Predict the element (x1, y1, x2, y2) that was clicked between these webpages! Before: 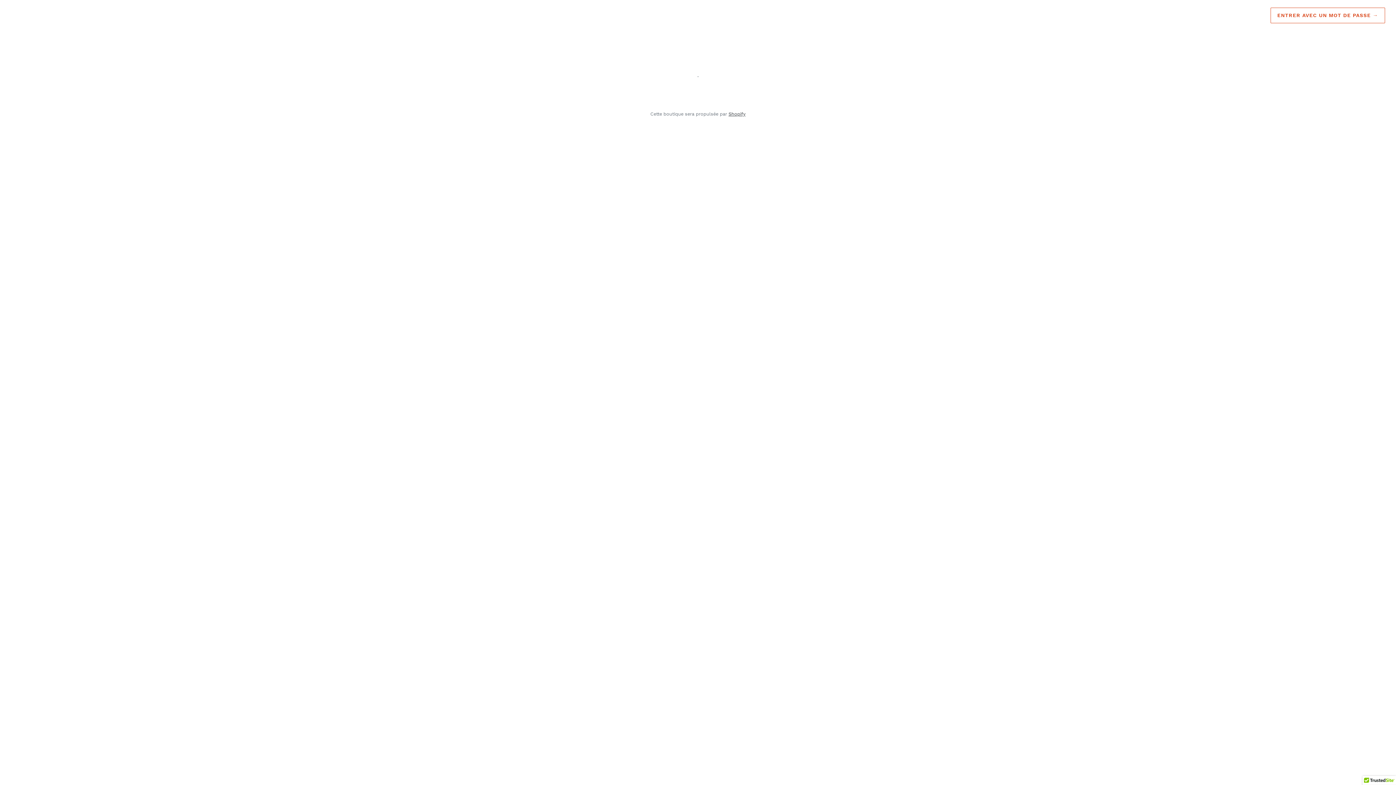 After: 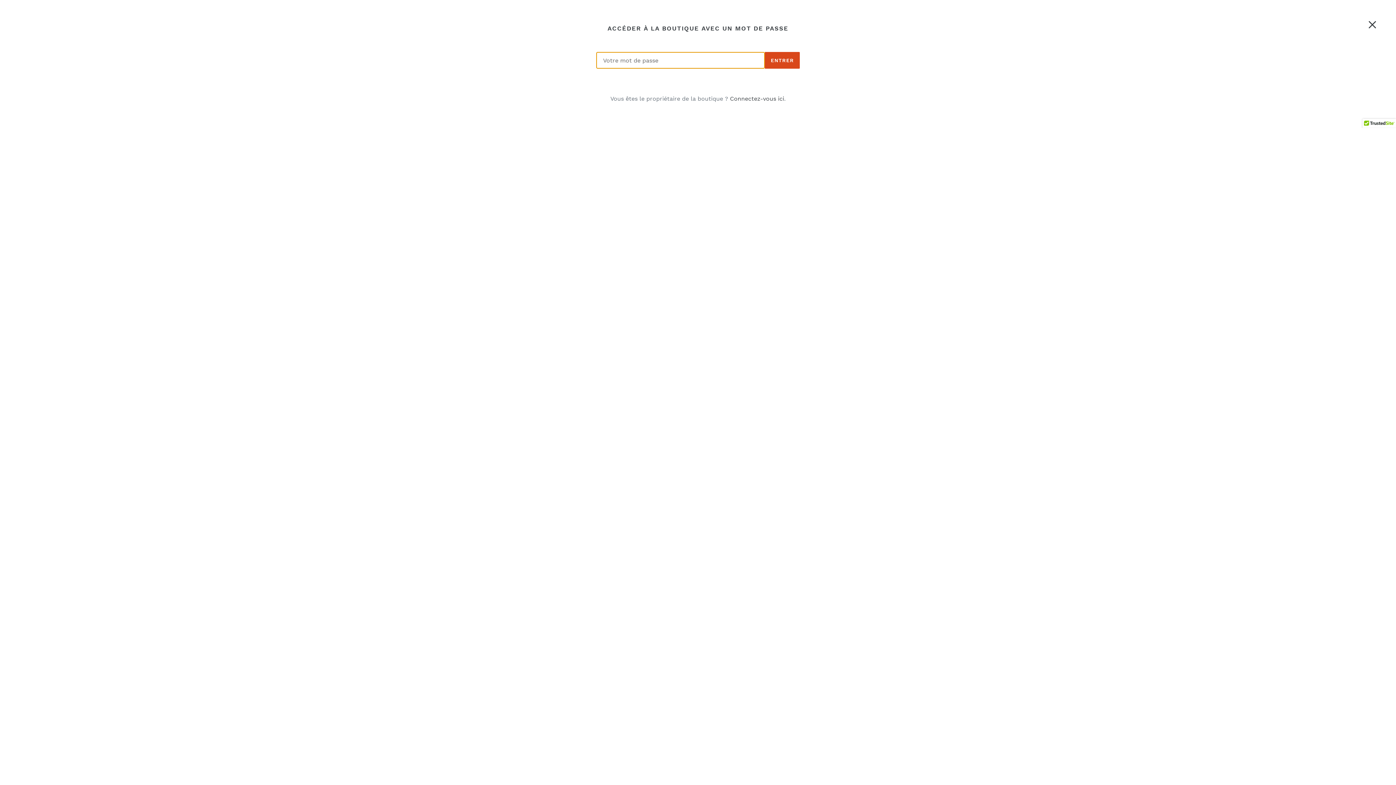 Action: label: ENTRER AVEC UN MOT DE PASSE → bbox: (1270, 7, 1385, 23)